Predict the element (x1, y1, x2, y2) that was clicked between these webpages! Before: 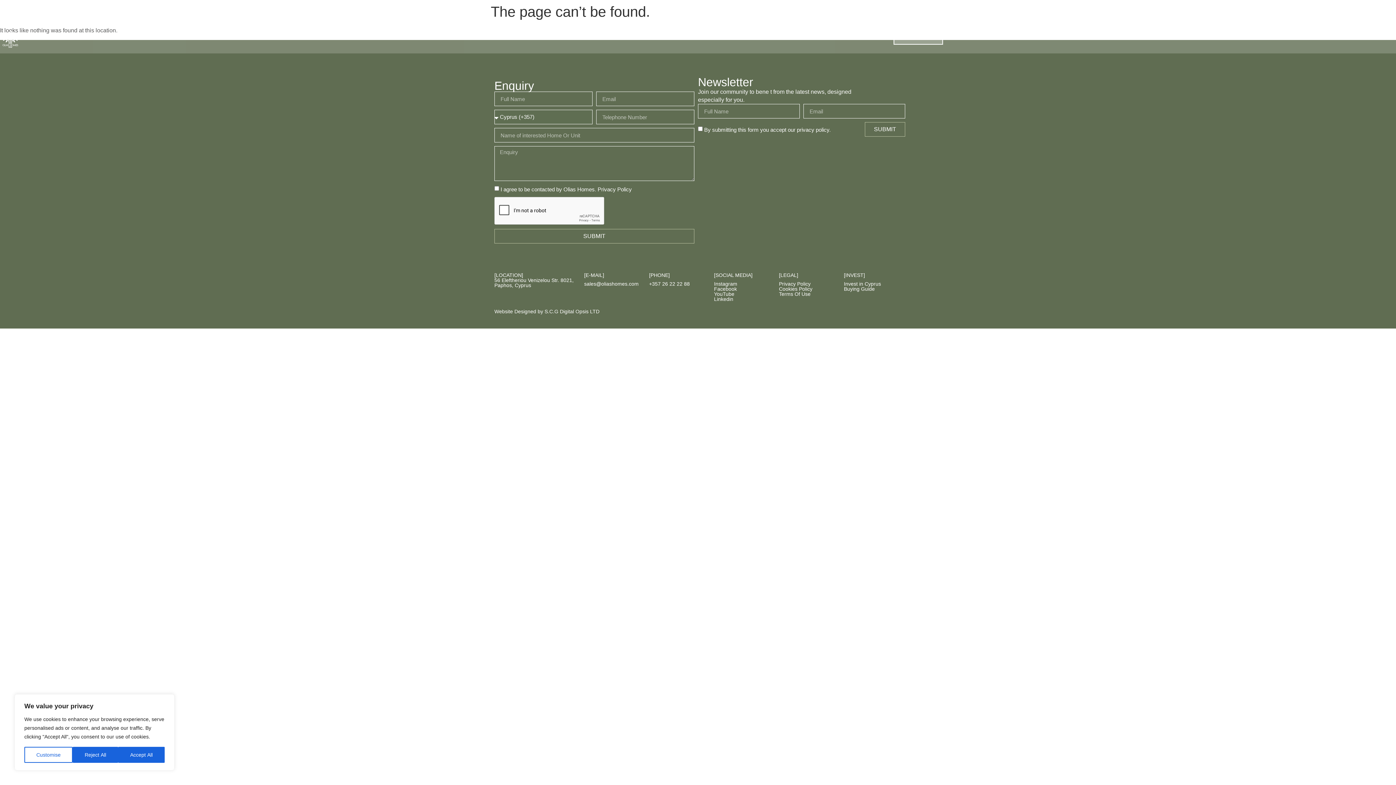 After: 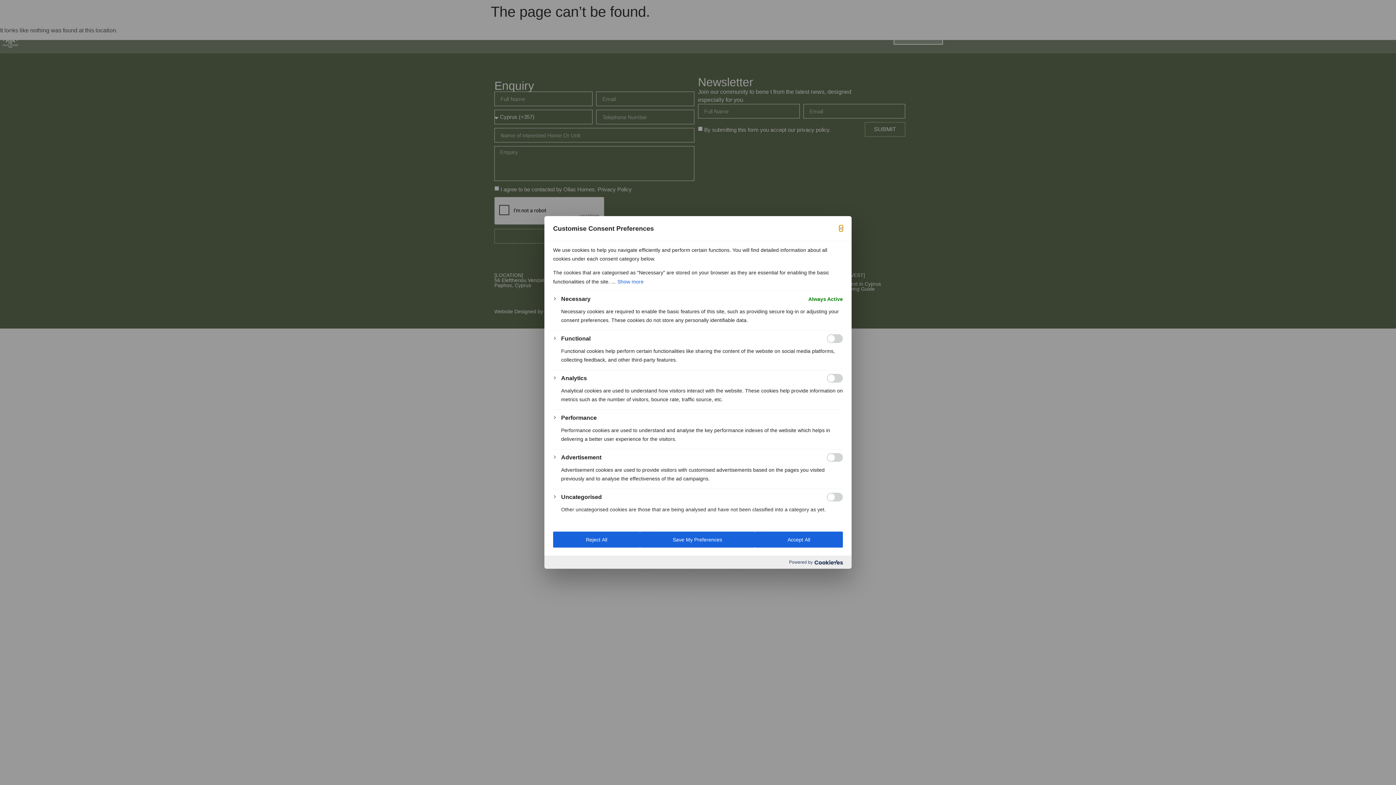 Action: label: Customise bbox: (24, 747, 72, 763)